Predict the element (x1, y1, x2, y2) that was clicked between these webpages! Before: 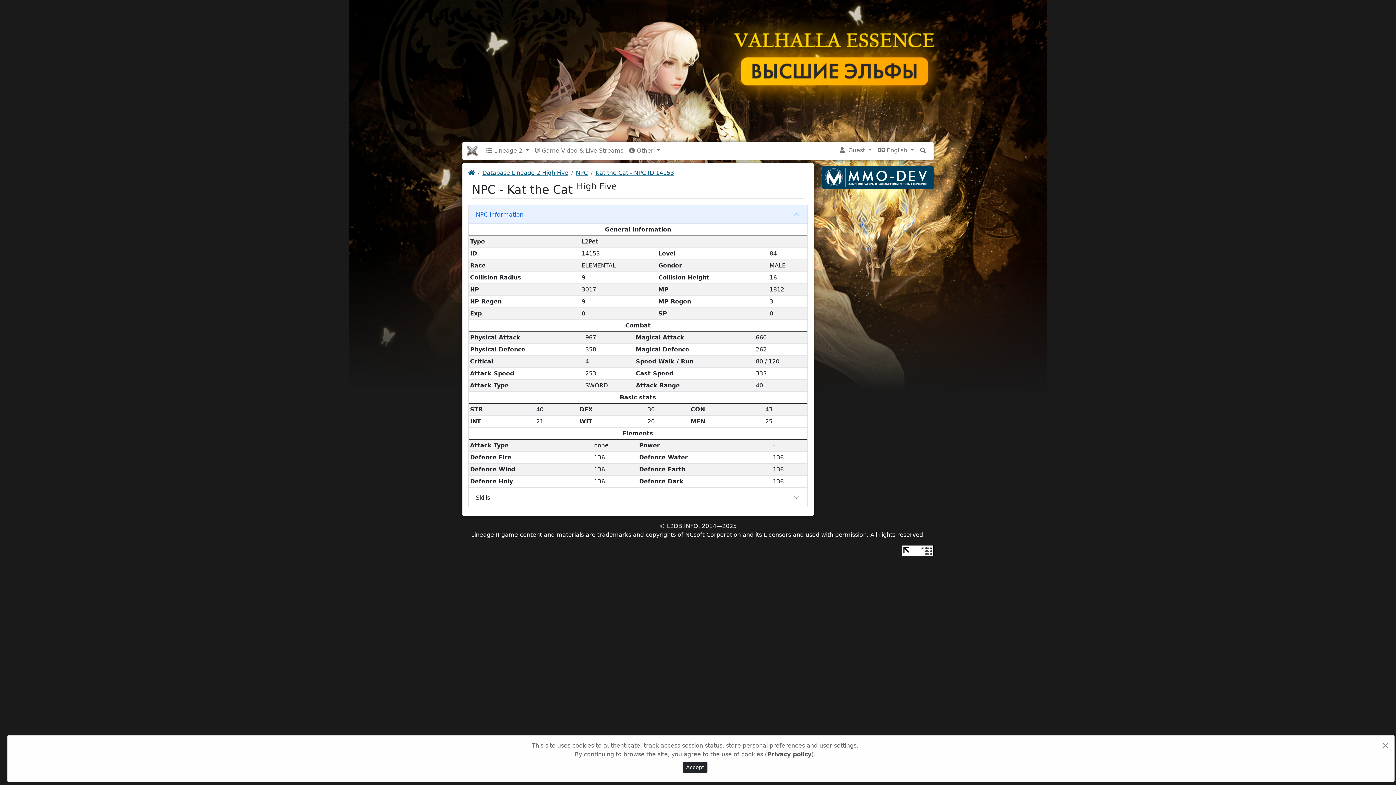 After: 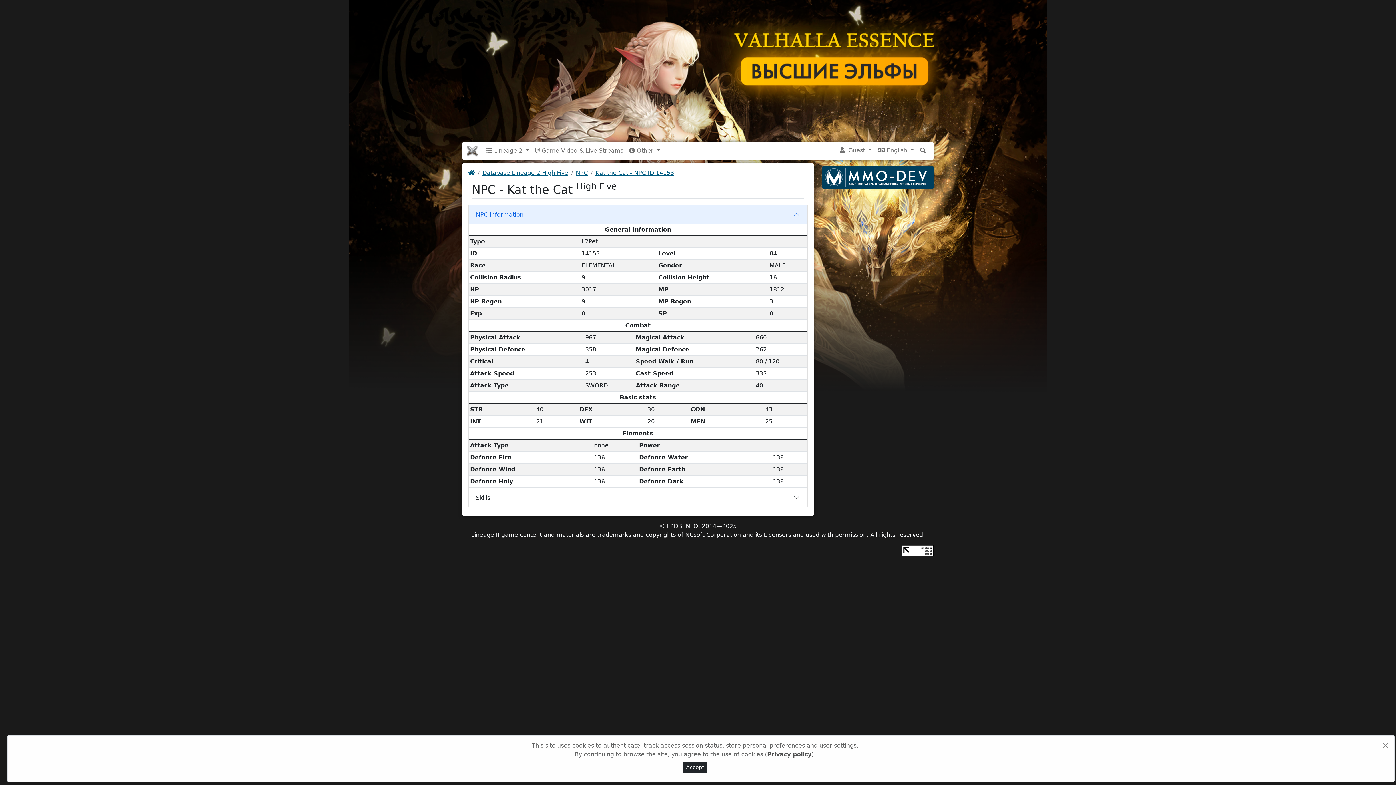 Action: bbox: (901, 547, 933, 554)